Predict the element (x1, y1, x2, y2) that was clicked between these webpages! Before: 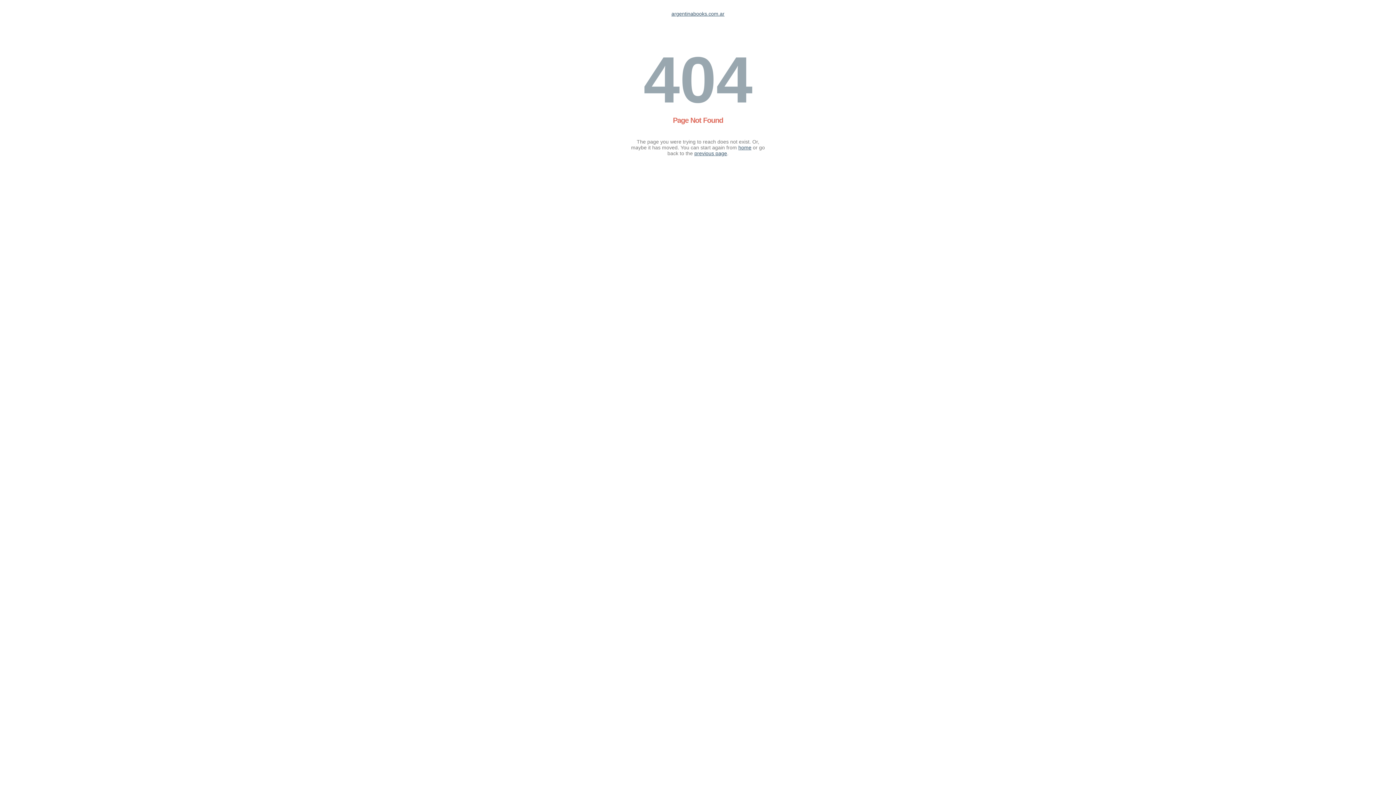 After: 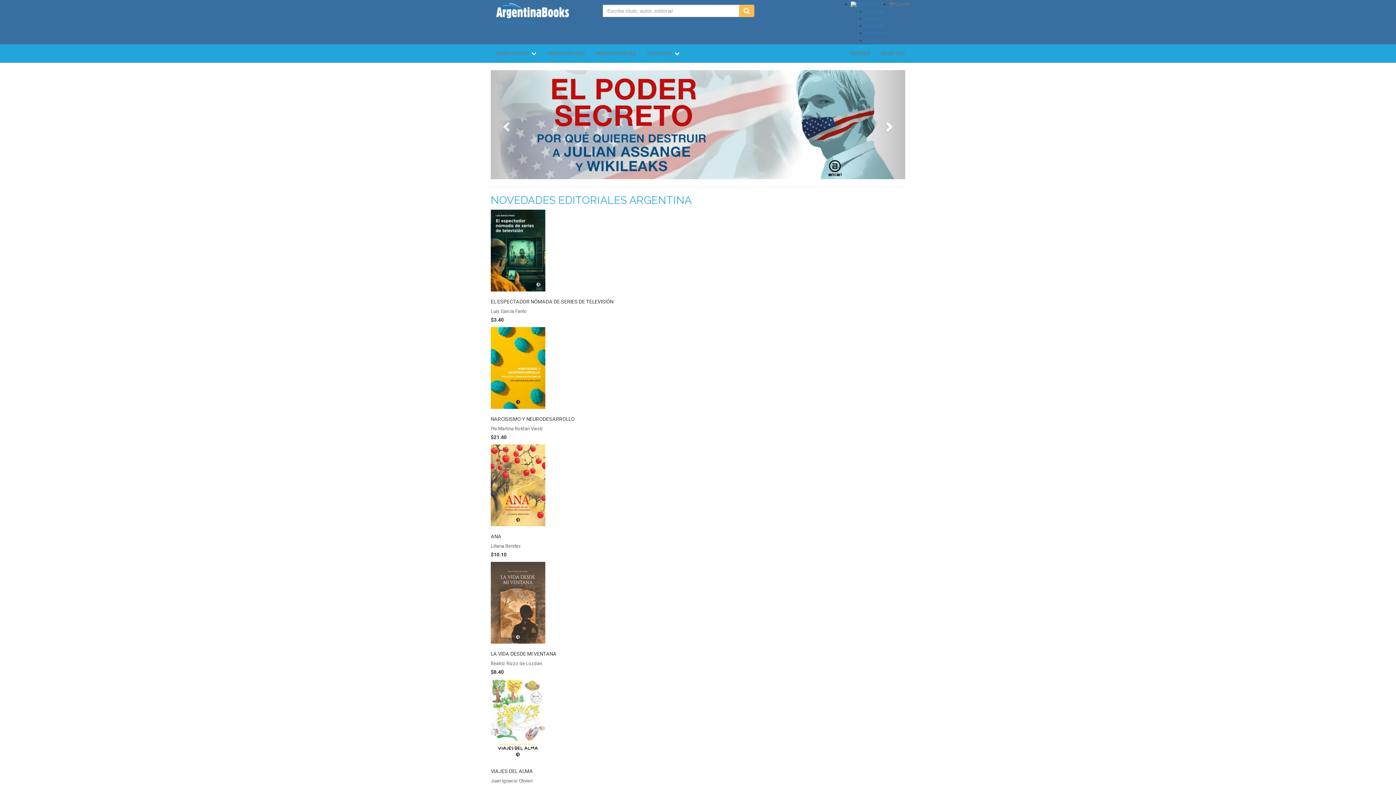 Action: label: argentinabooks.com.ar bbox: (671, 10, 724, 16)